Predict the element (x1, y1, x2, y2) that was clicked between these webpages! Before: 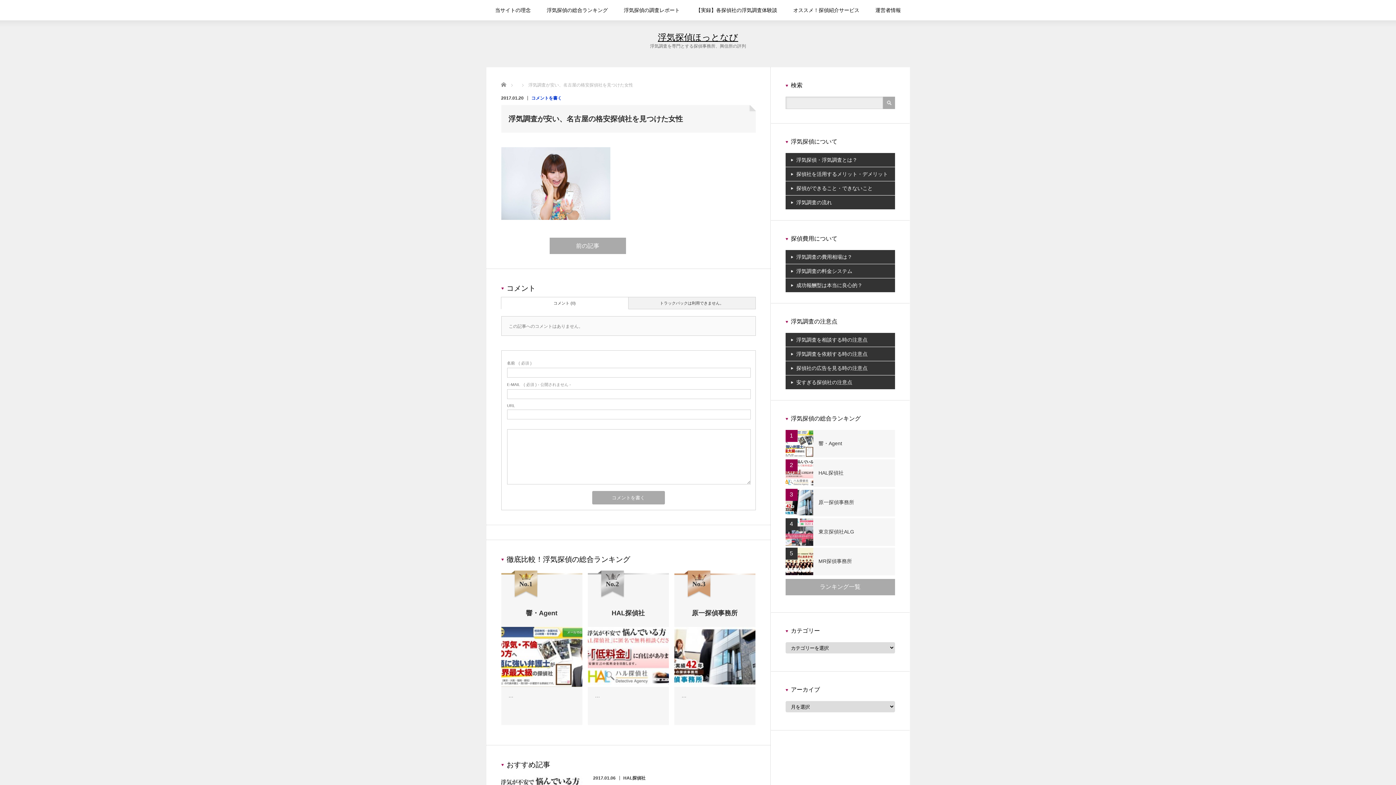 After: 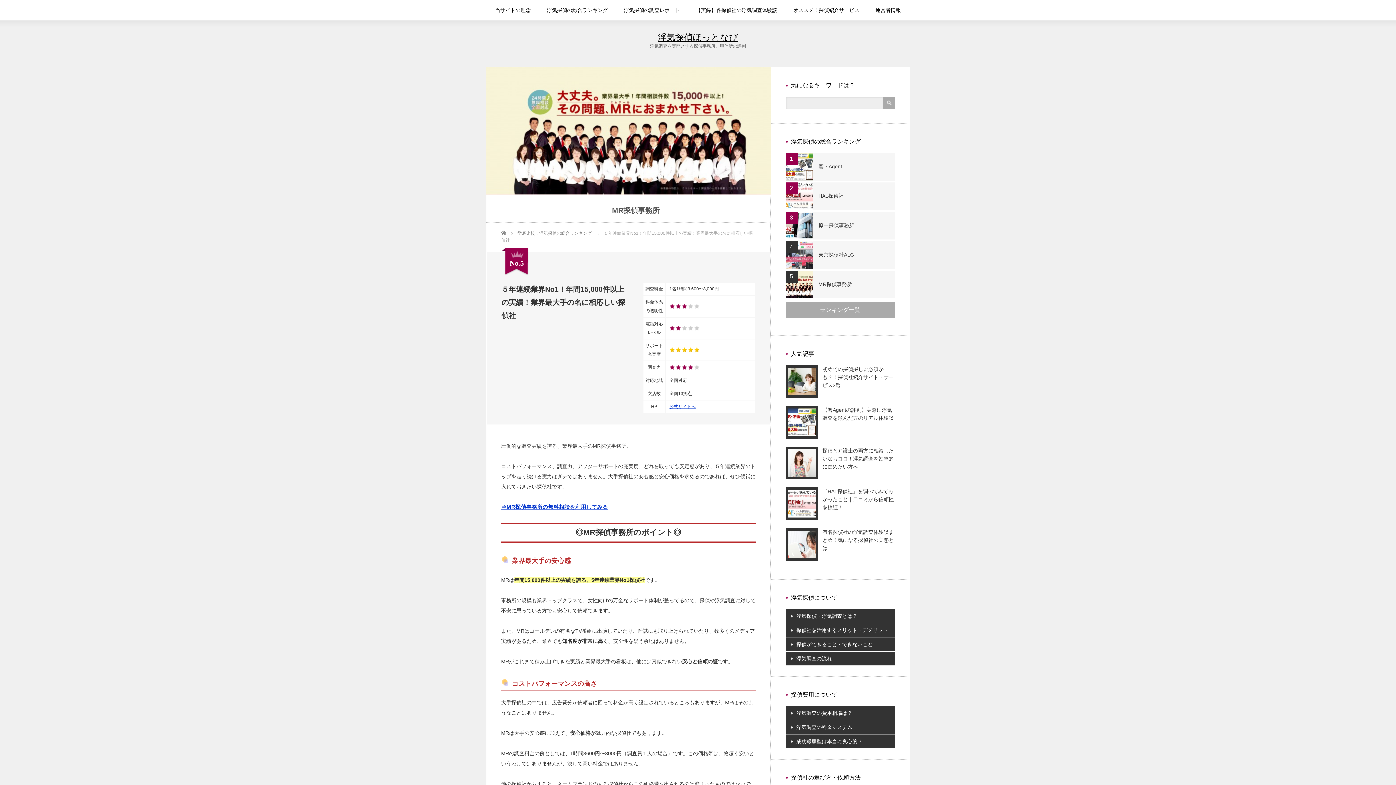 Action: bbox: (785, 570, 813, 576)